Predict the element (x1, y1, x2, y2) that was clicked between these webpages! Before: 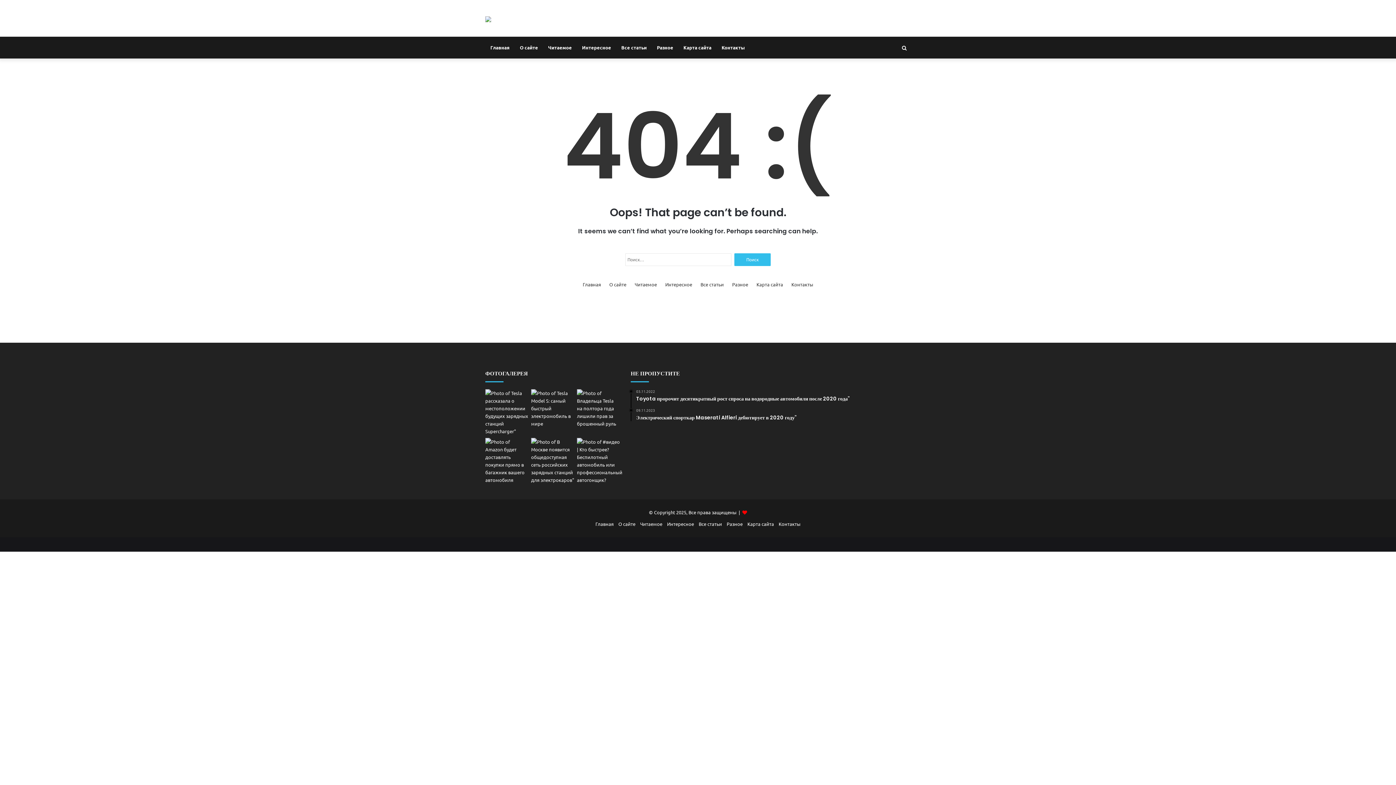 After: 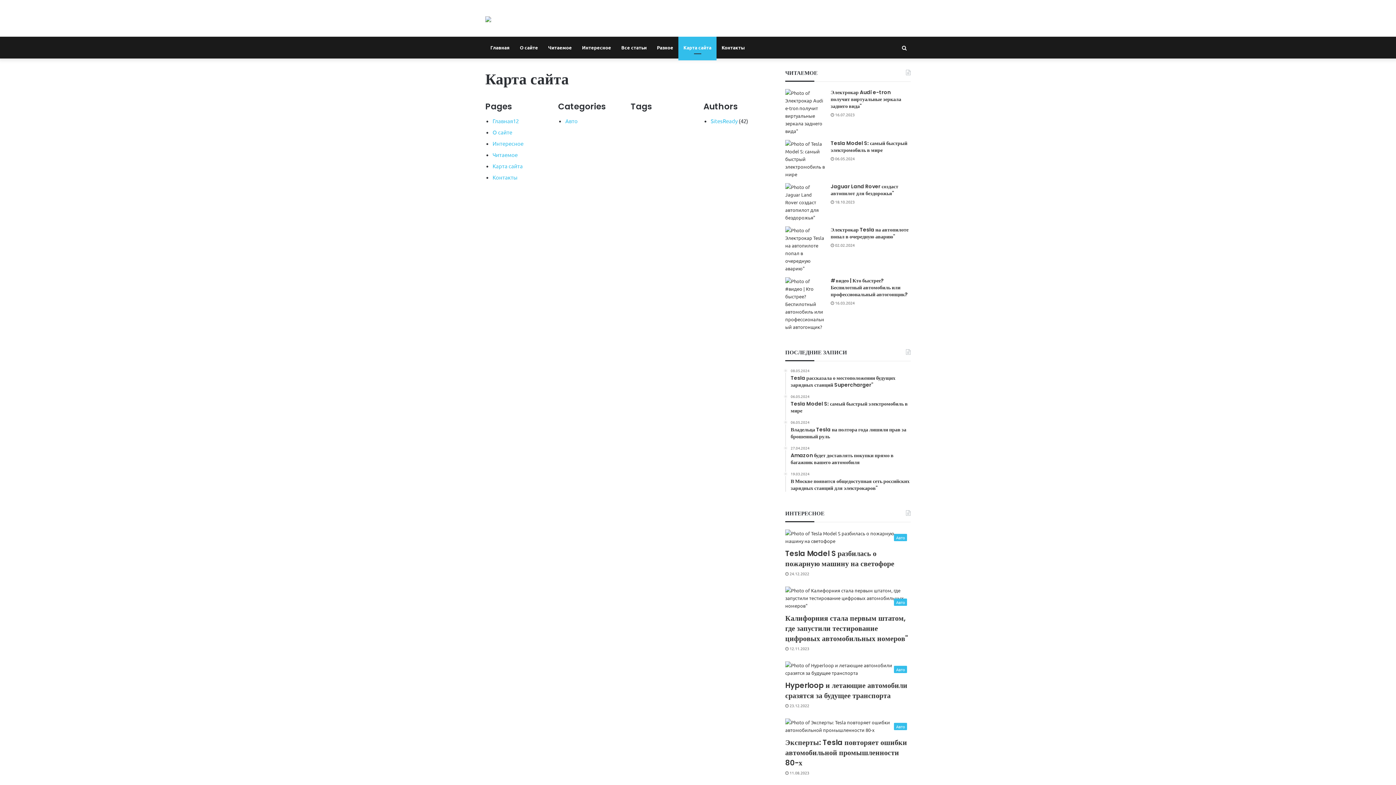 Action: label: Карта сайта bbox: (747, 521, 774, 527)